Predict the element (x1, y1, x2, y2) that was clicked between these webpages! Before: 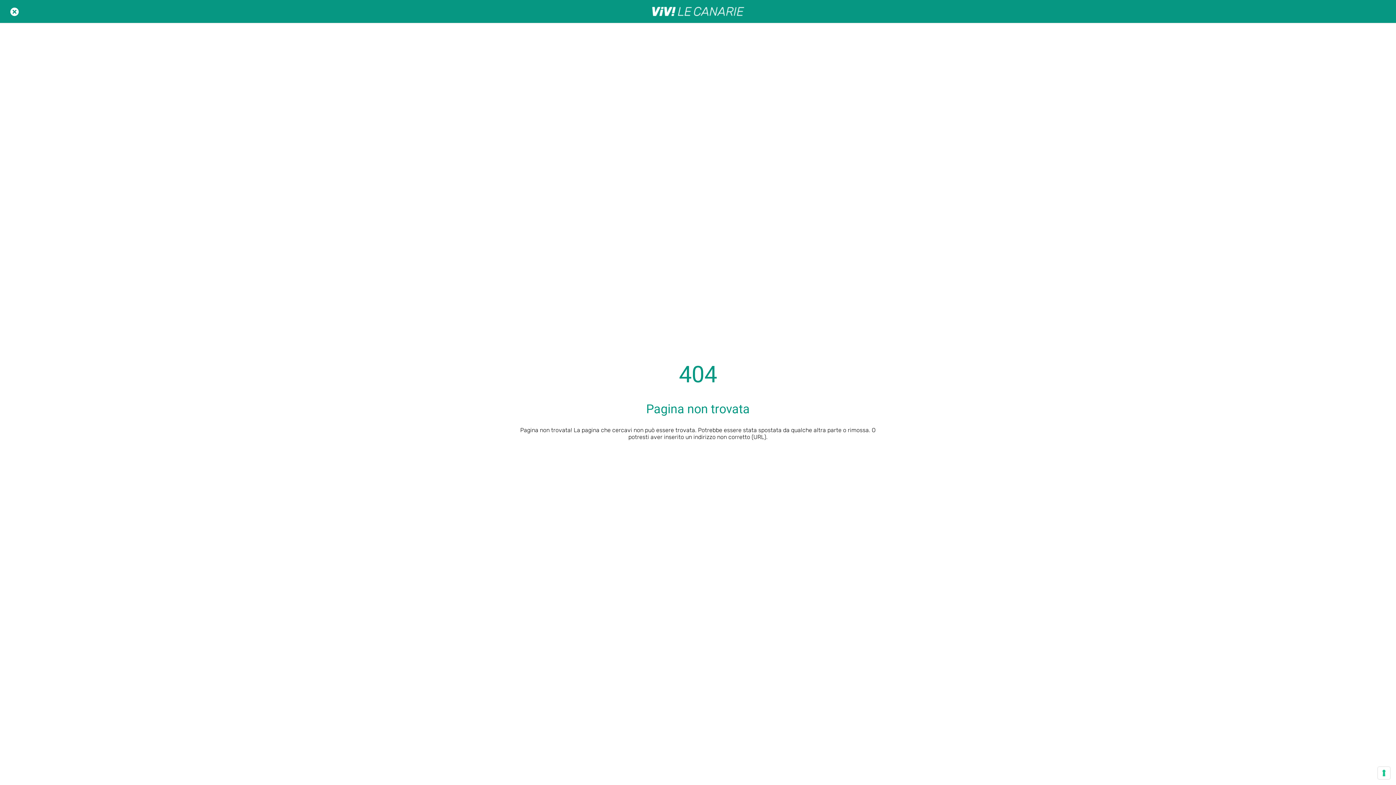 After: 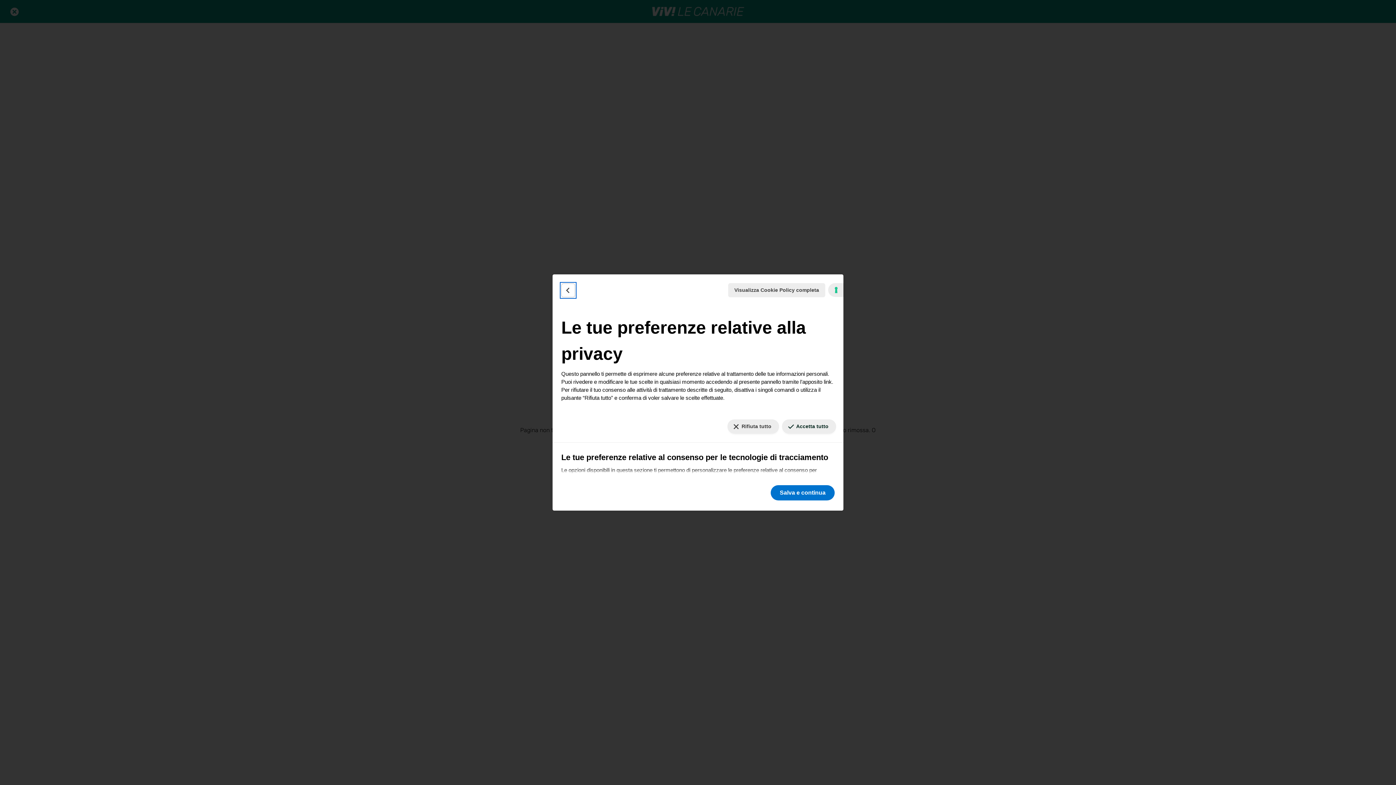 Action: bbox: (1378, 767, 1390, 779) label: Le tue preferenze relative al consenso per le tecnologie di tracciamento